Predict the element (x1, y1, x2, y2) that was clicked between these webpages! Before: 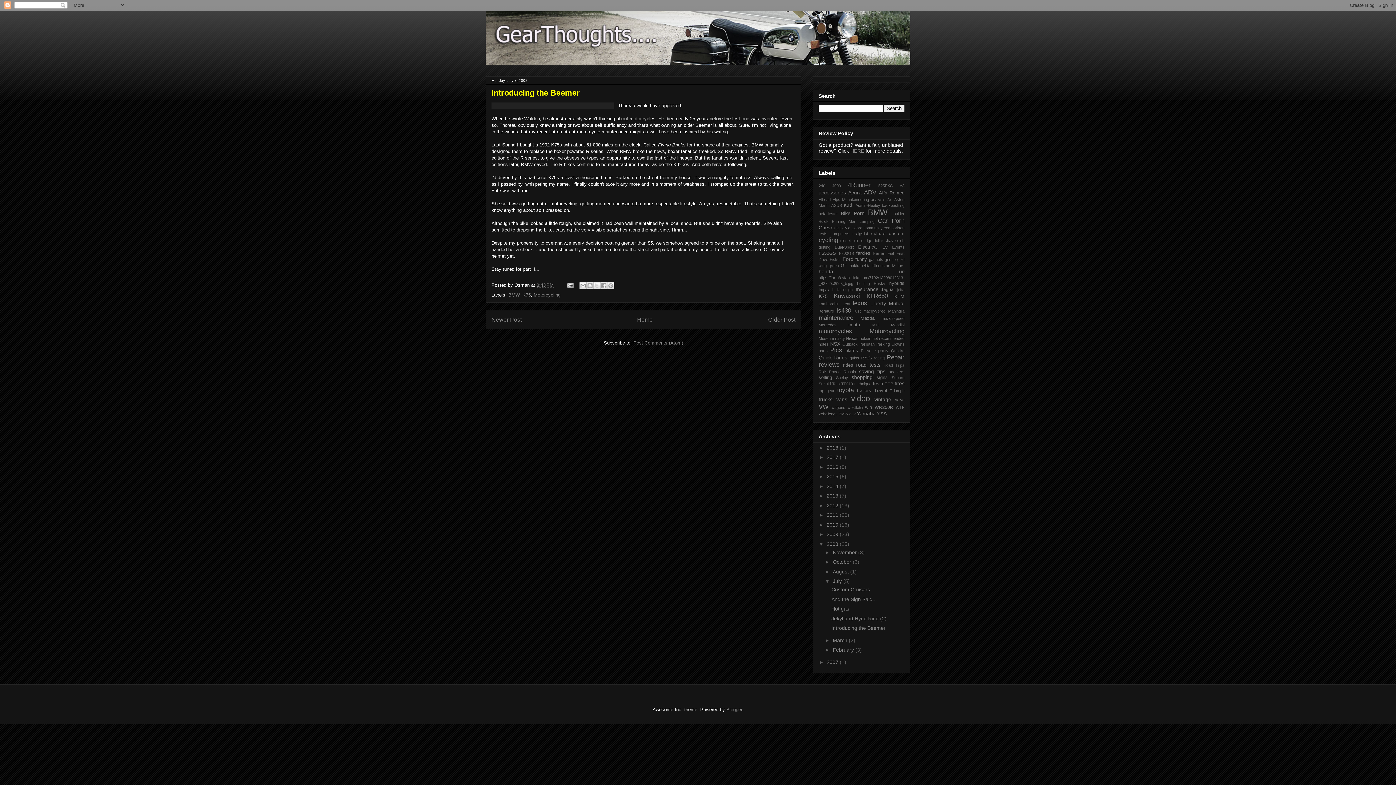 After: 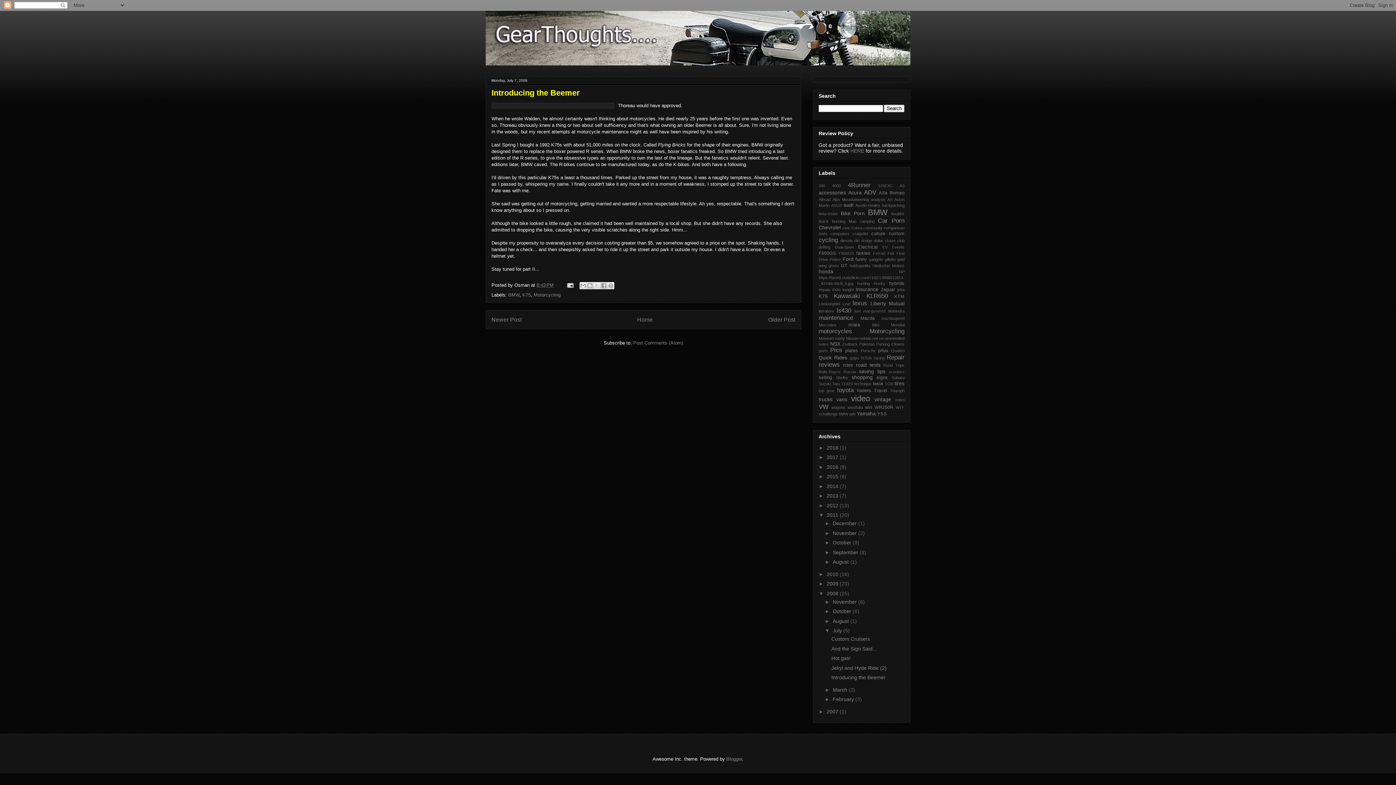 Action: bbox: (818, 512, 826, 518) label: ►  